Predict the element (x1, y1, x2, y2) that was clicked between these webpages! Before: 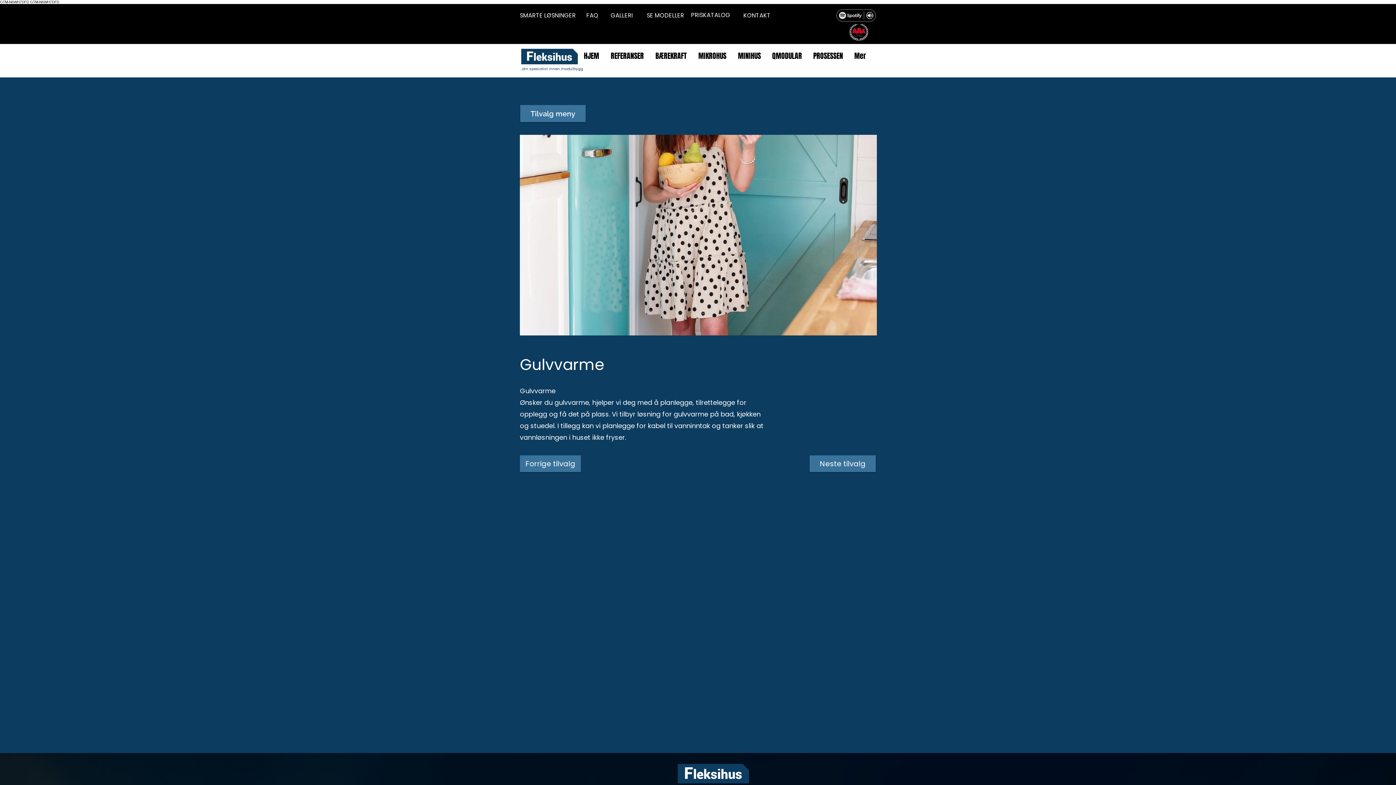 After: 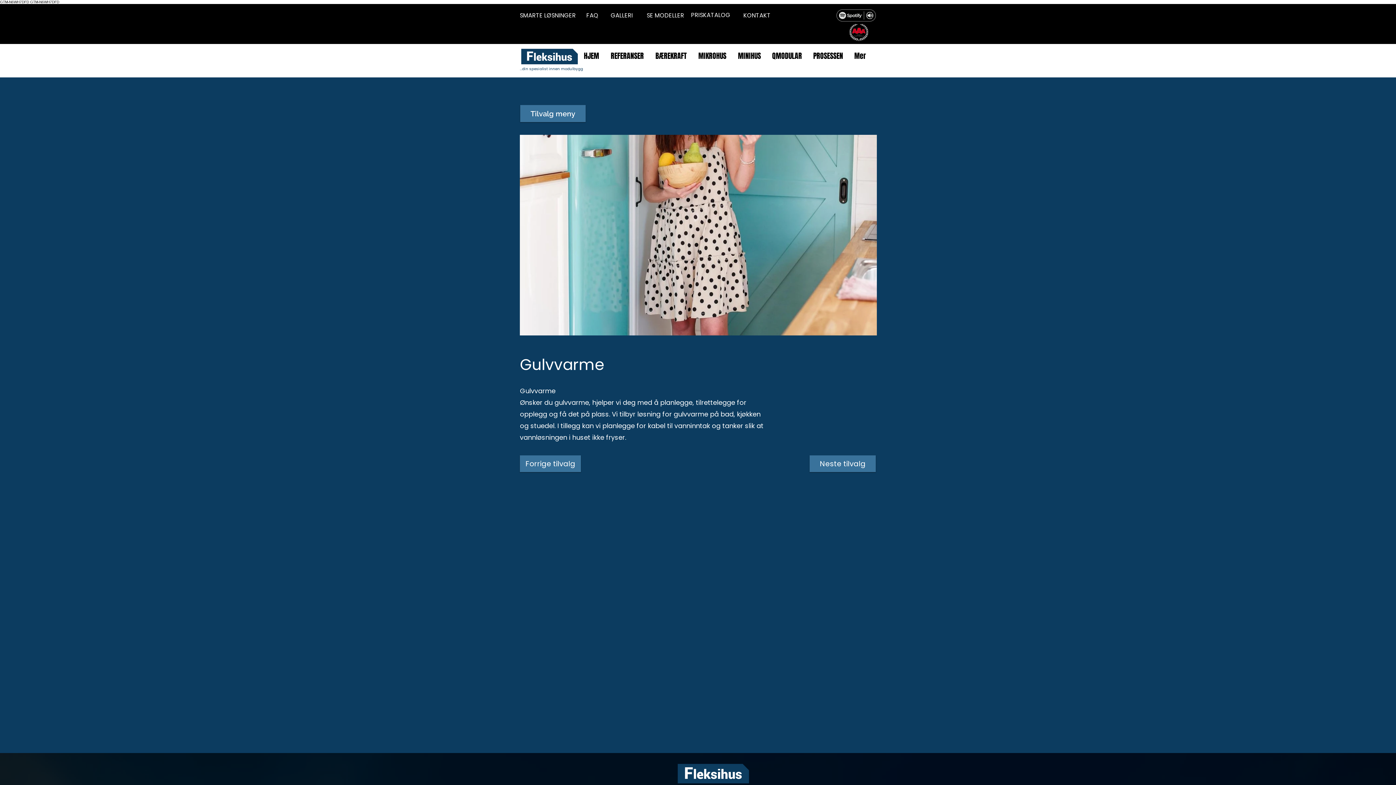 Action: label: ...din spesialist innen modulbygg bbox: (520, 66, 583, 71)